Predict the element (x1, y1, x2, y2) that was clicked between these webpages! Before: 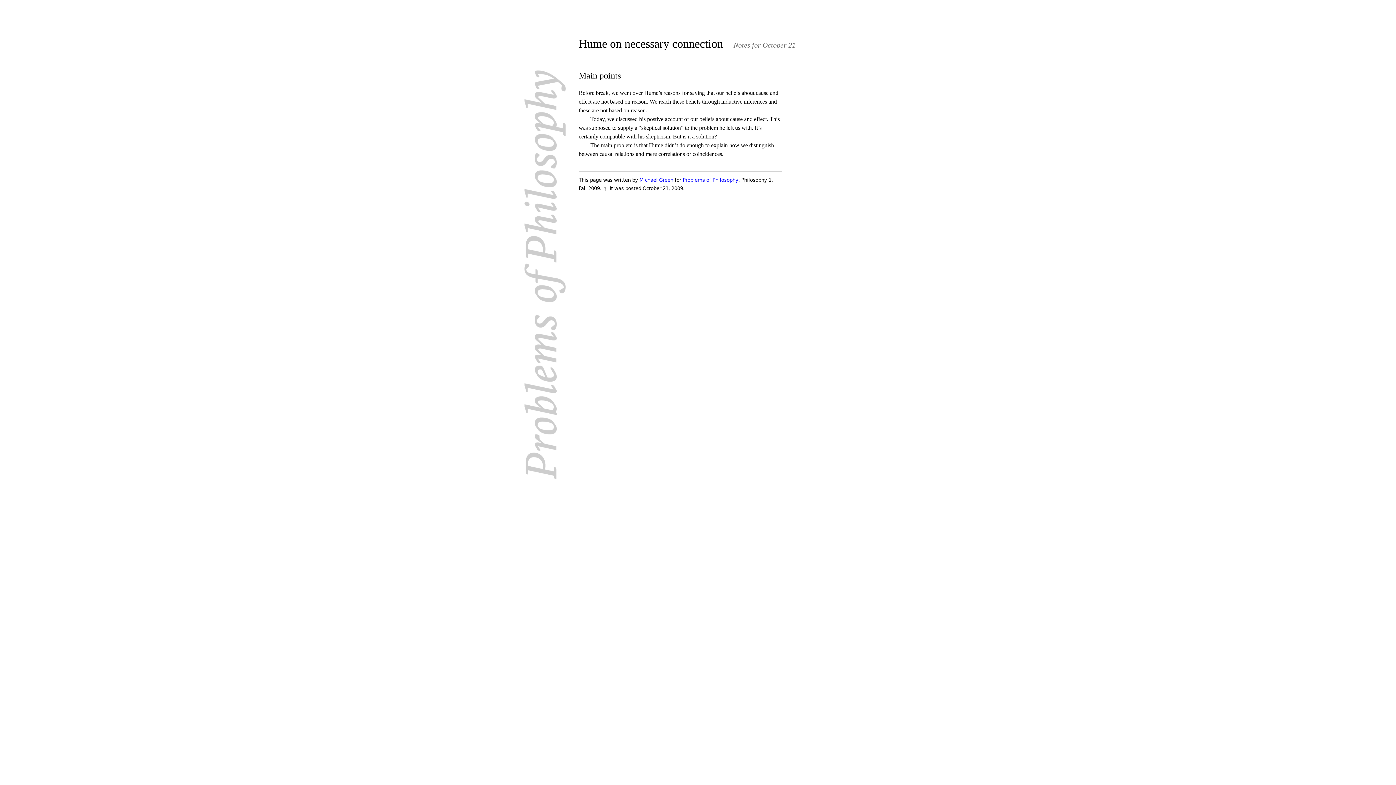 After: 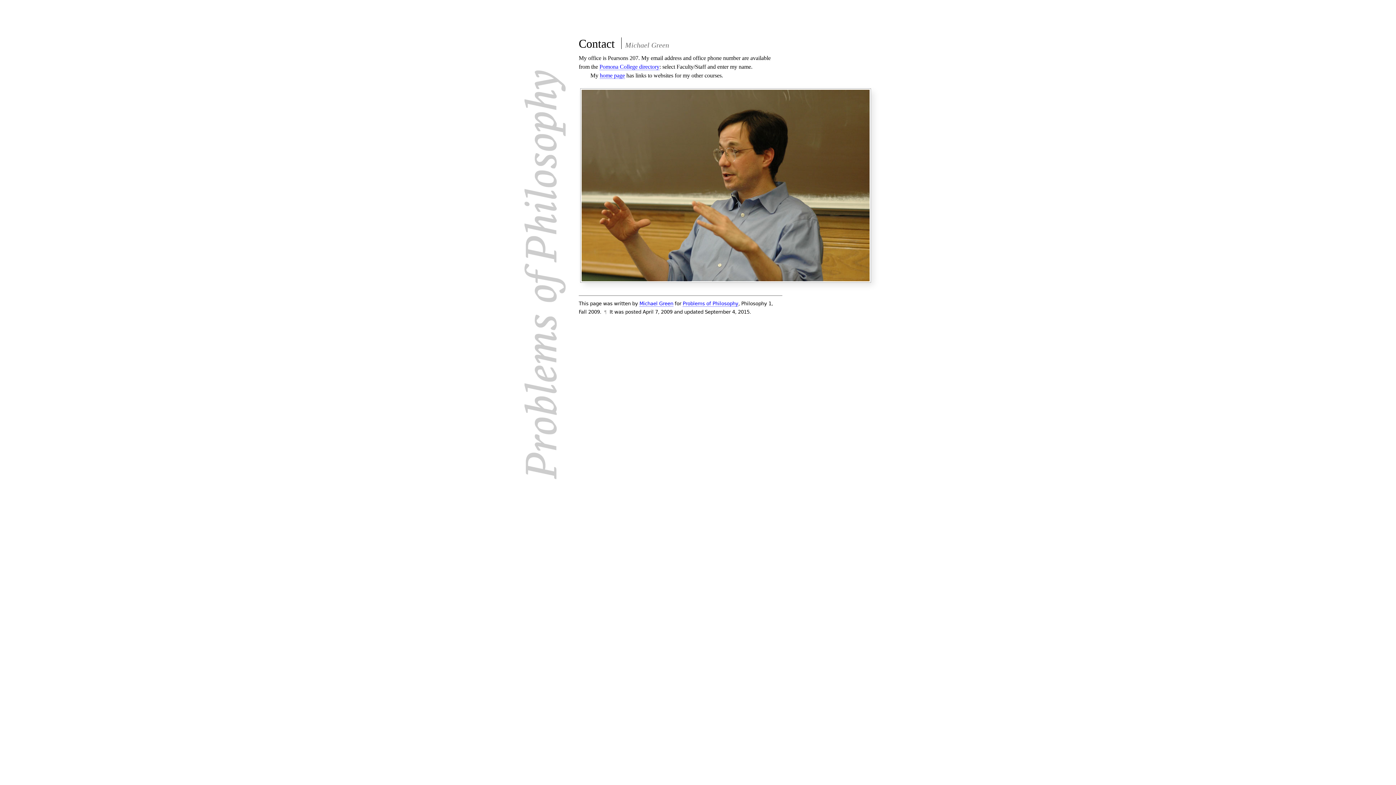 Action: label: Michael Green bbox: (639, 177, 673, 183)